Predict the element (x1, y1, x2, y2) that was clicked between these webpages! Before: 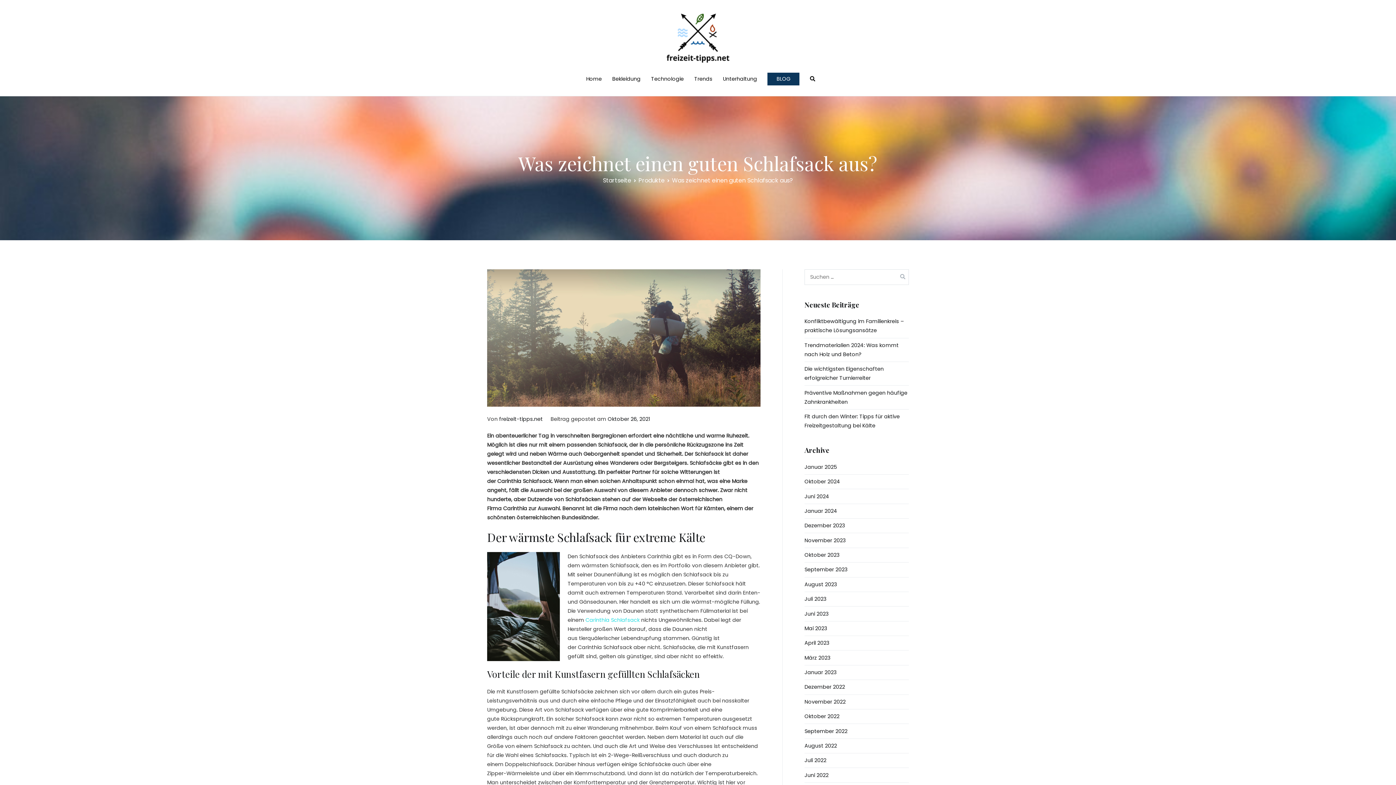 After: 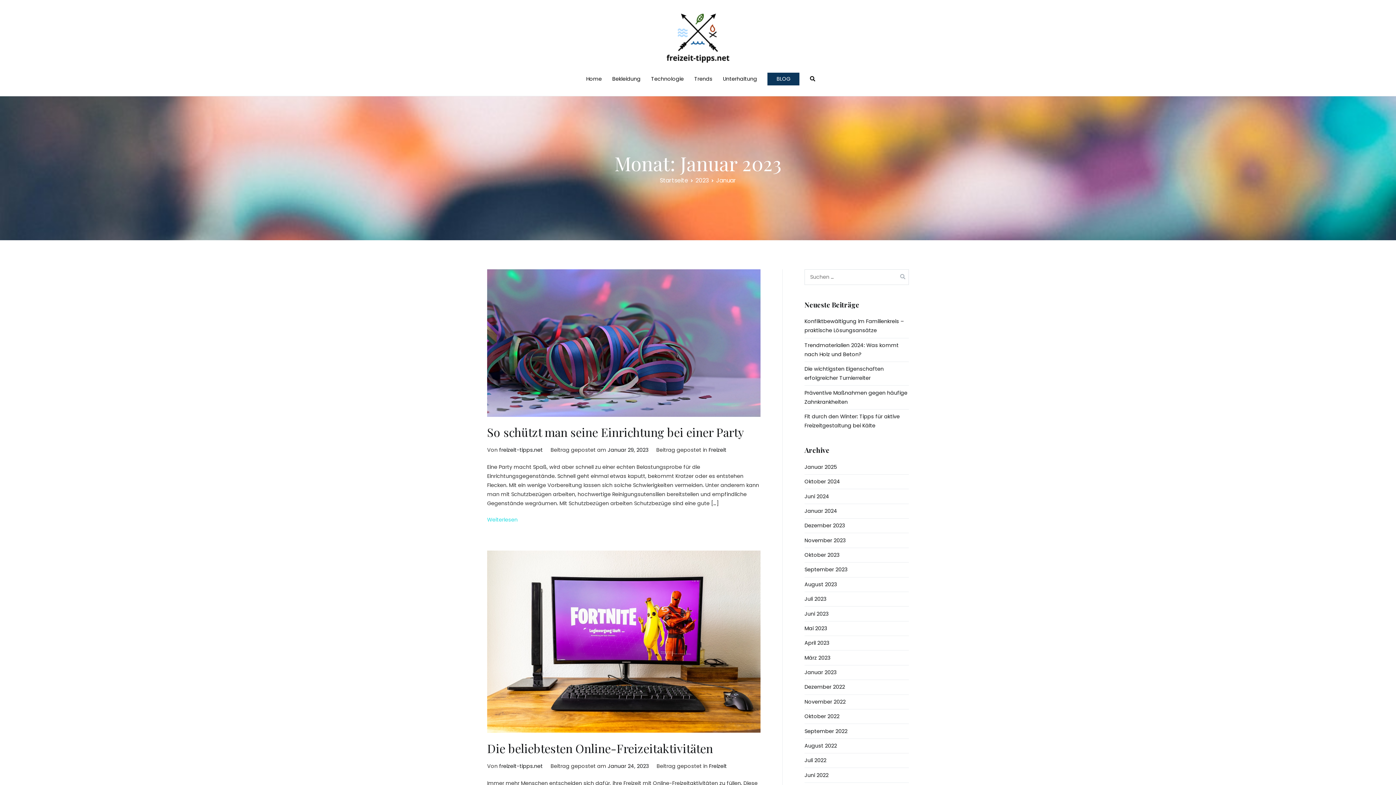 Action: label: Januar 2023 bbox: (804, 665, 836, 680)